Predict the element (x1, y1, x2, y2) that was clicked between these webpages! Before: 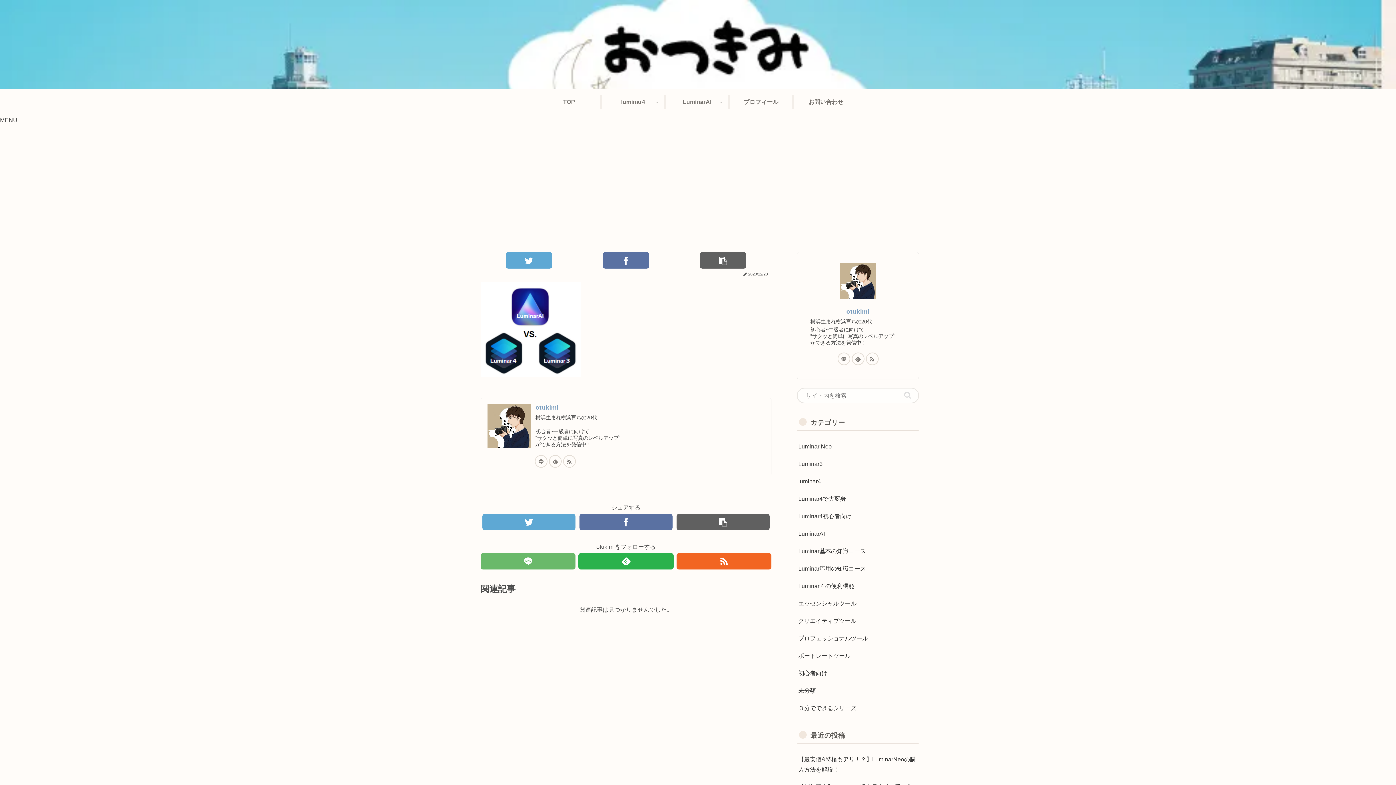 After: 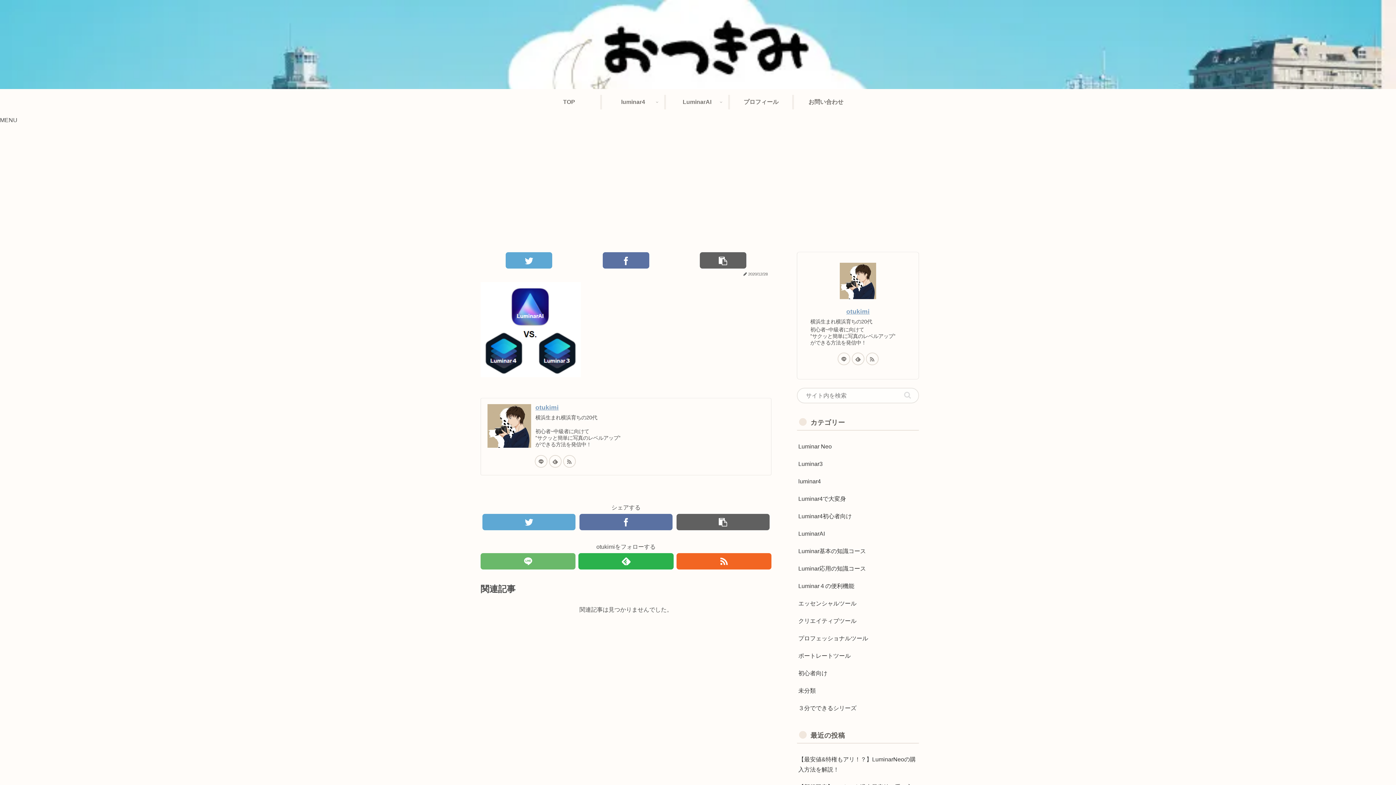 Action: bbox: (699, 252, 746, 268)